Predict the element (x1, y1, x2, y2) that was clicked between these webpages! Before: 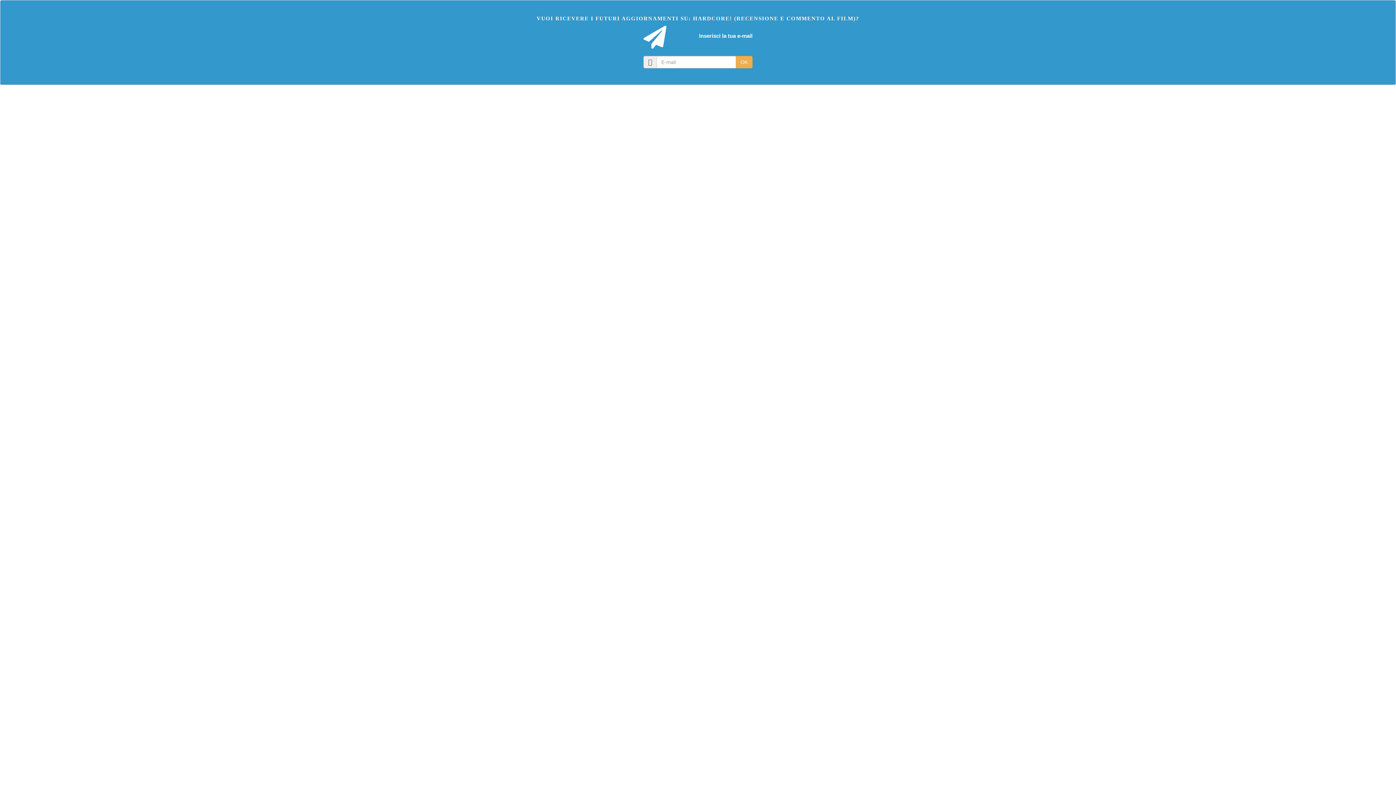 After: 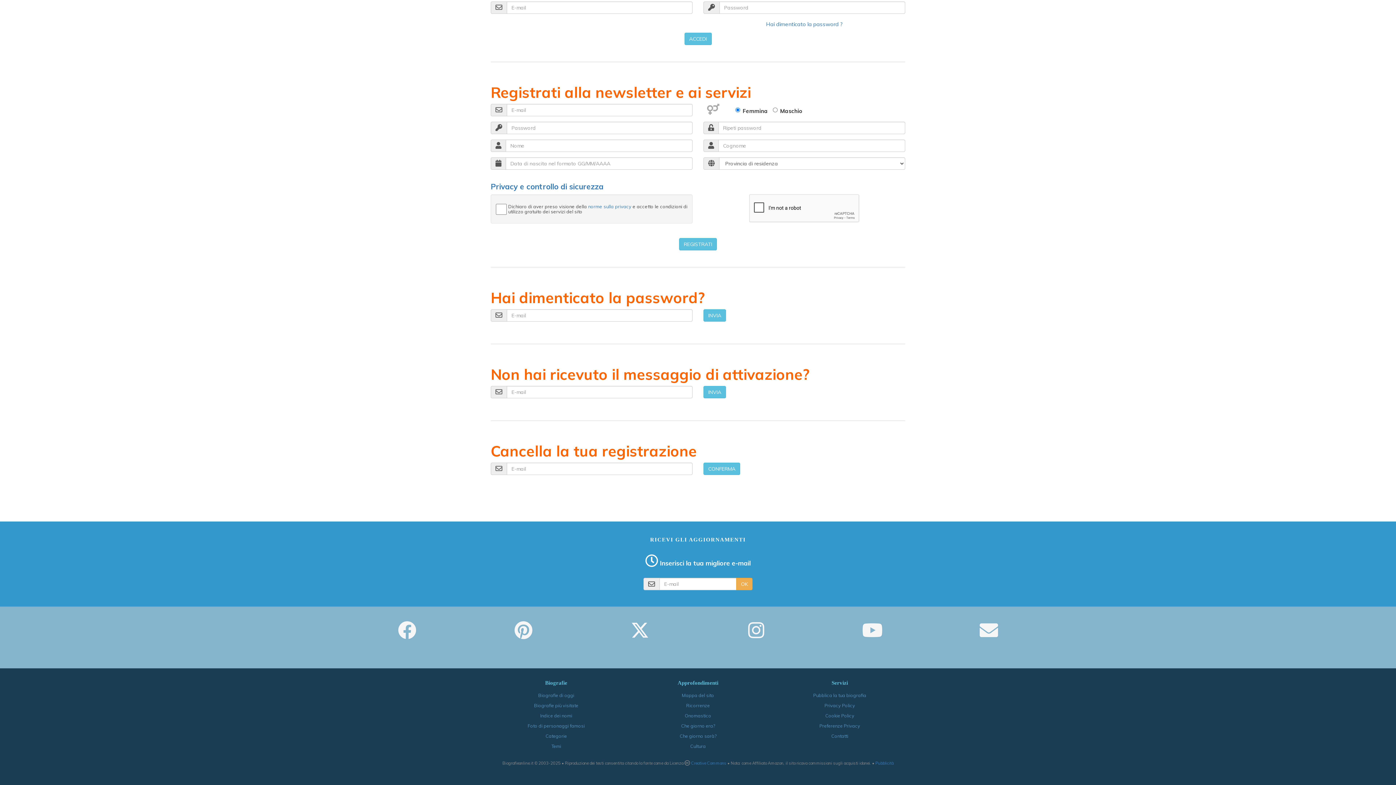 Action: bbox: (643, 41, 666, 46)